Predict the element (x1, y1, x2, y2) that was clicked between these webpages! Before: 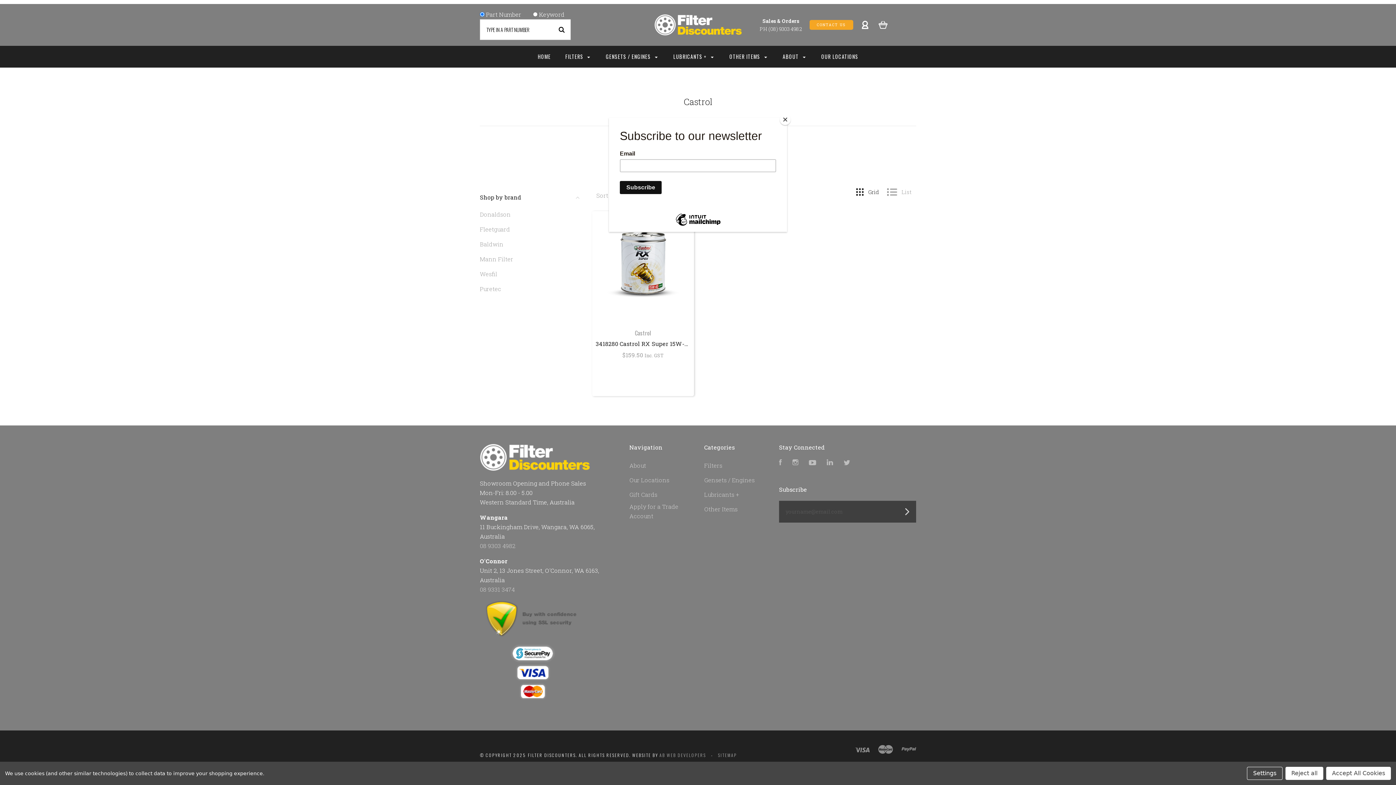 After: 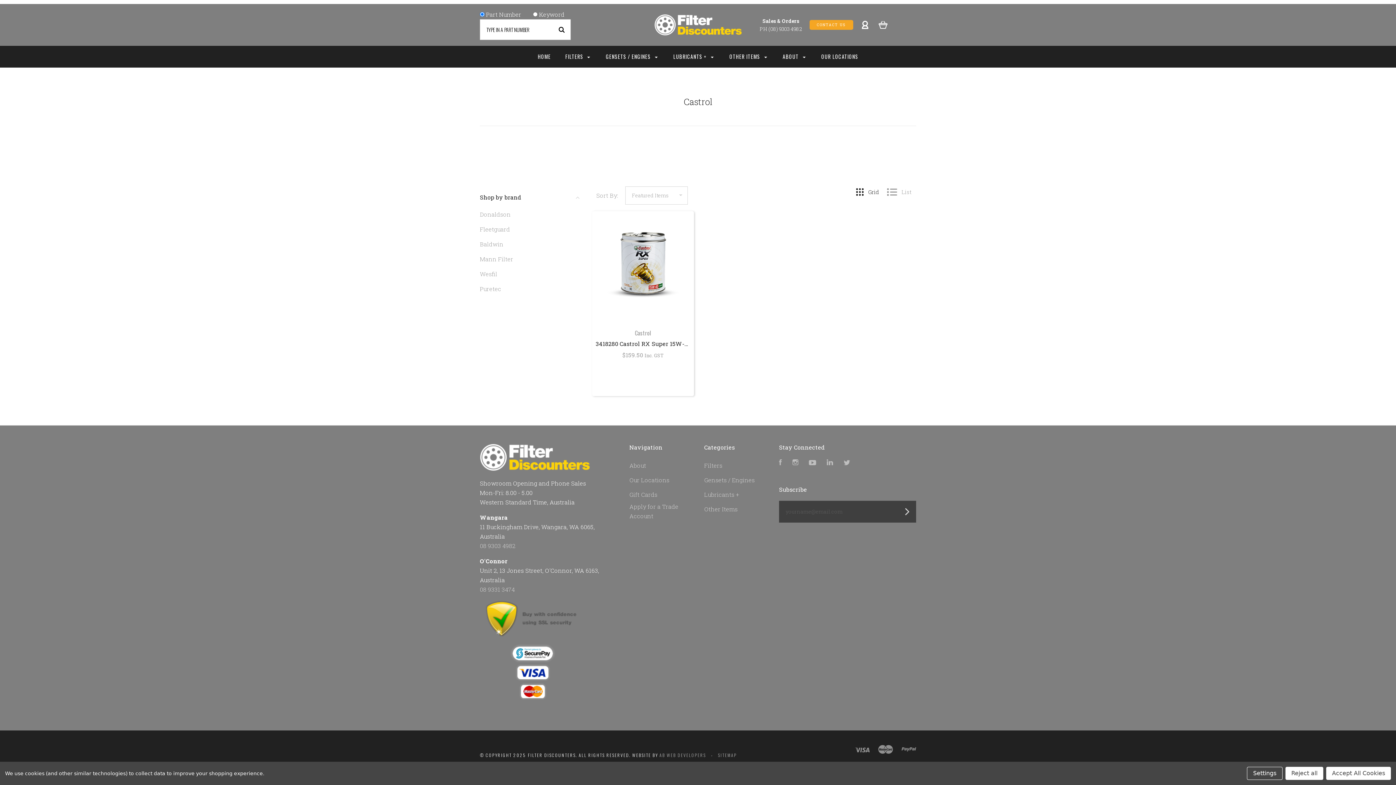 Action: label: Close bbox: (780, 114, 790, 125)